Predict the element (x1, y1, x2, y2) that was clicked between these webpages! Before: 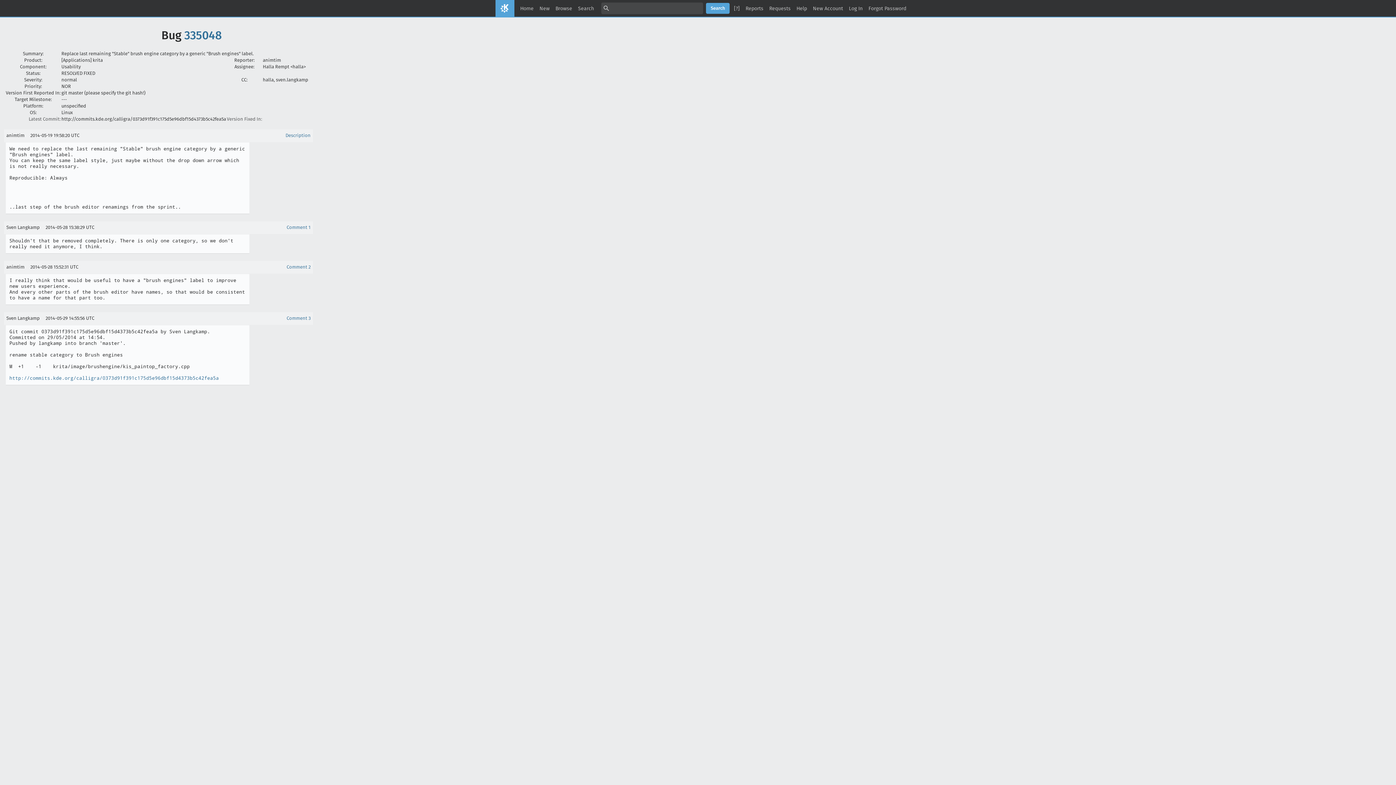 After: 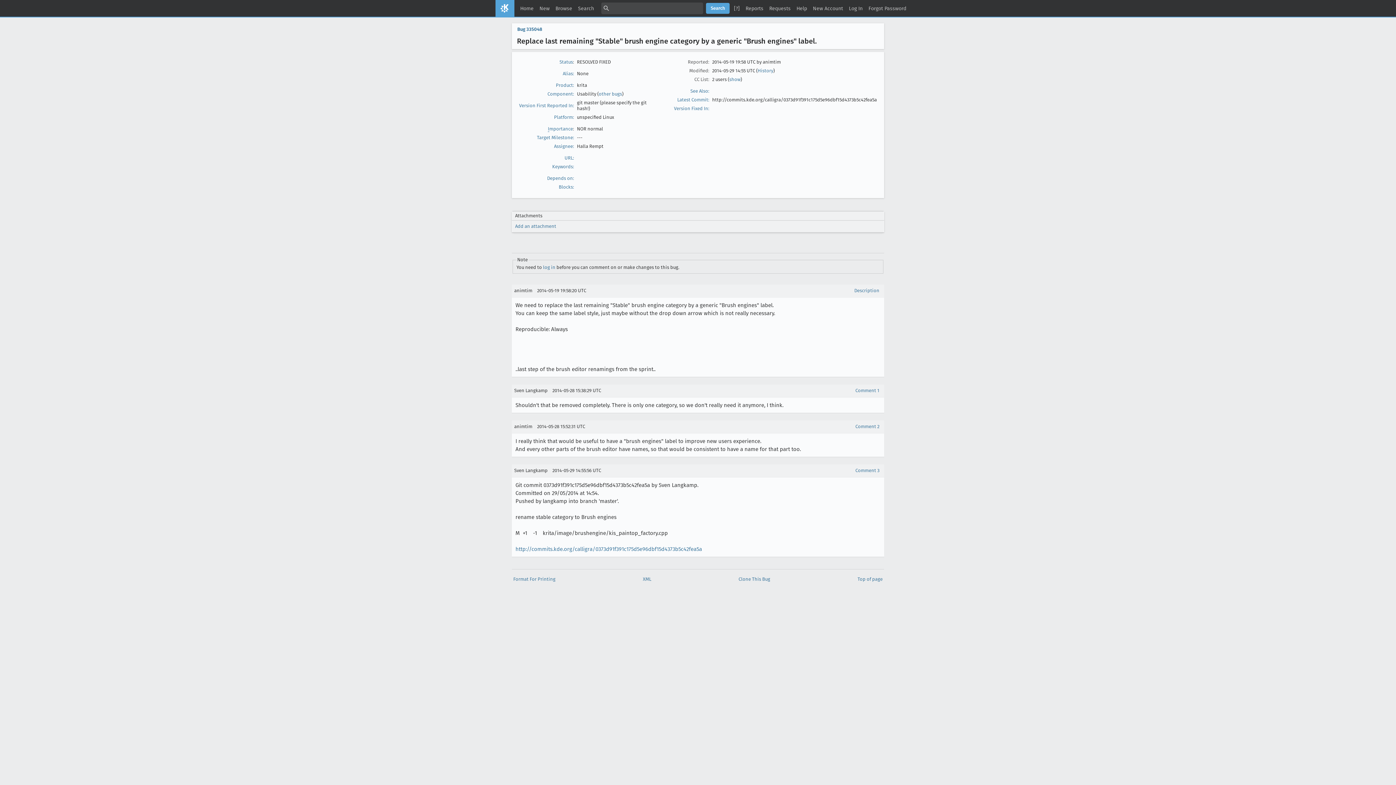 Action: label: Description bbox: (285, 132, 310, 138)